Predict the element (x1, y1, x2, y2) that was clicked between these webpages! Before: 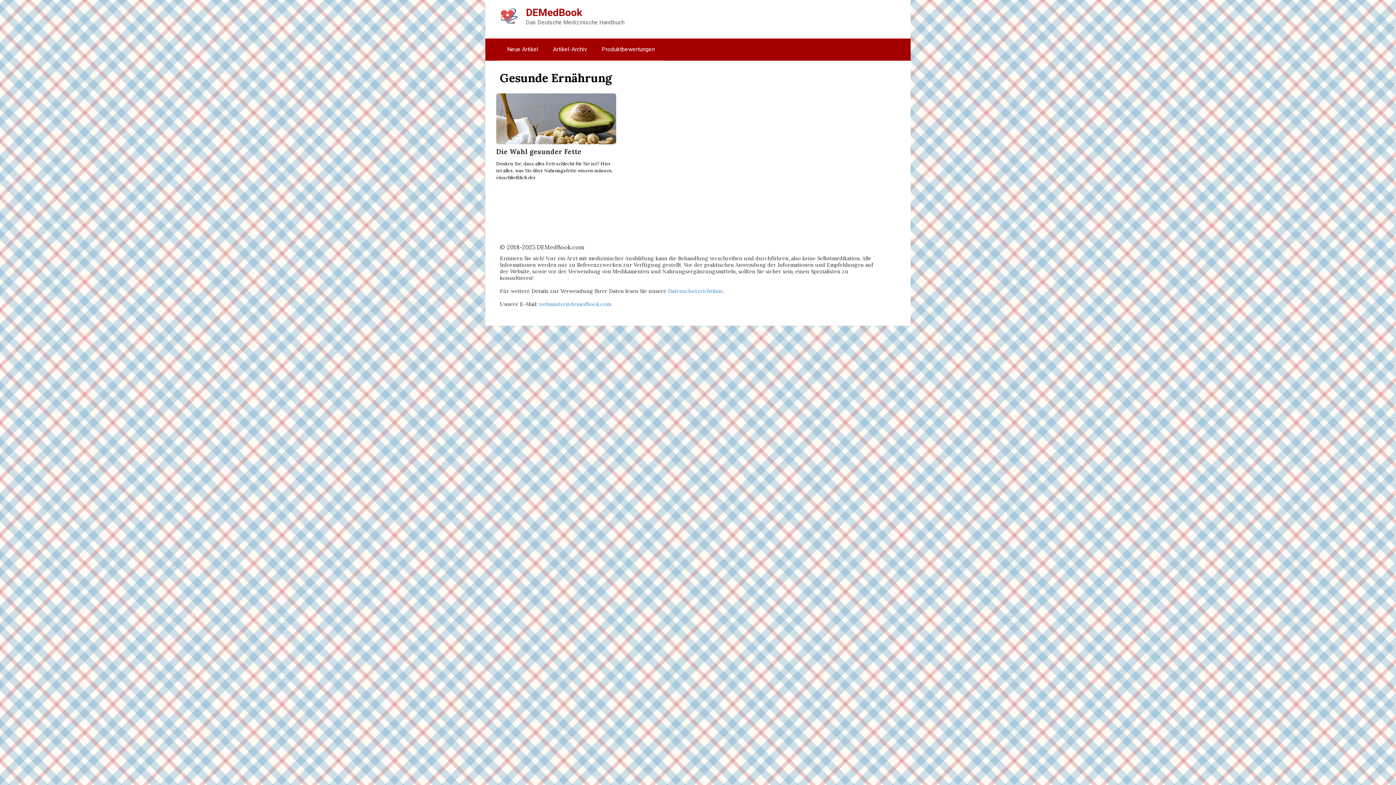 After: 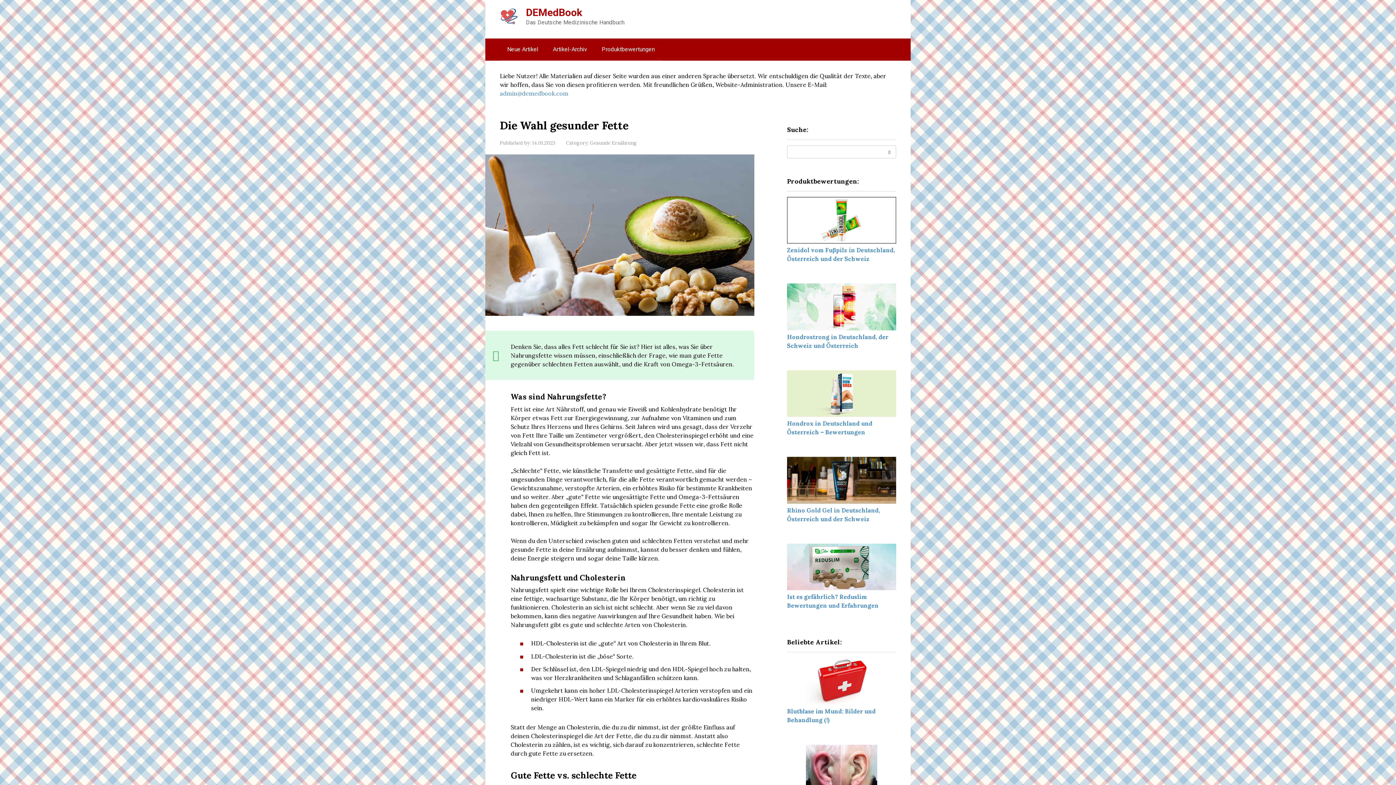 Action: bbox: (496, 93, 616, 144)